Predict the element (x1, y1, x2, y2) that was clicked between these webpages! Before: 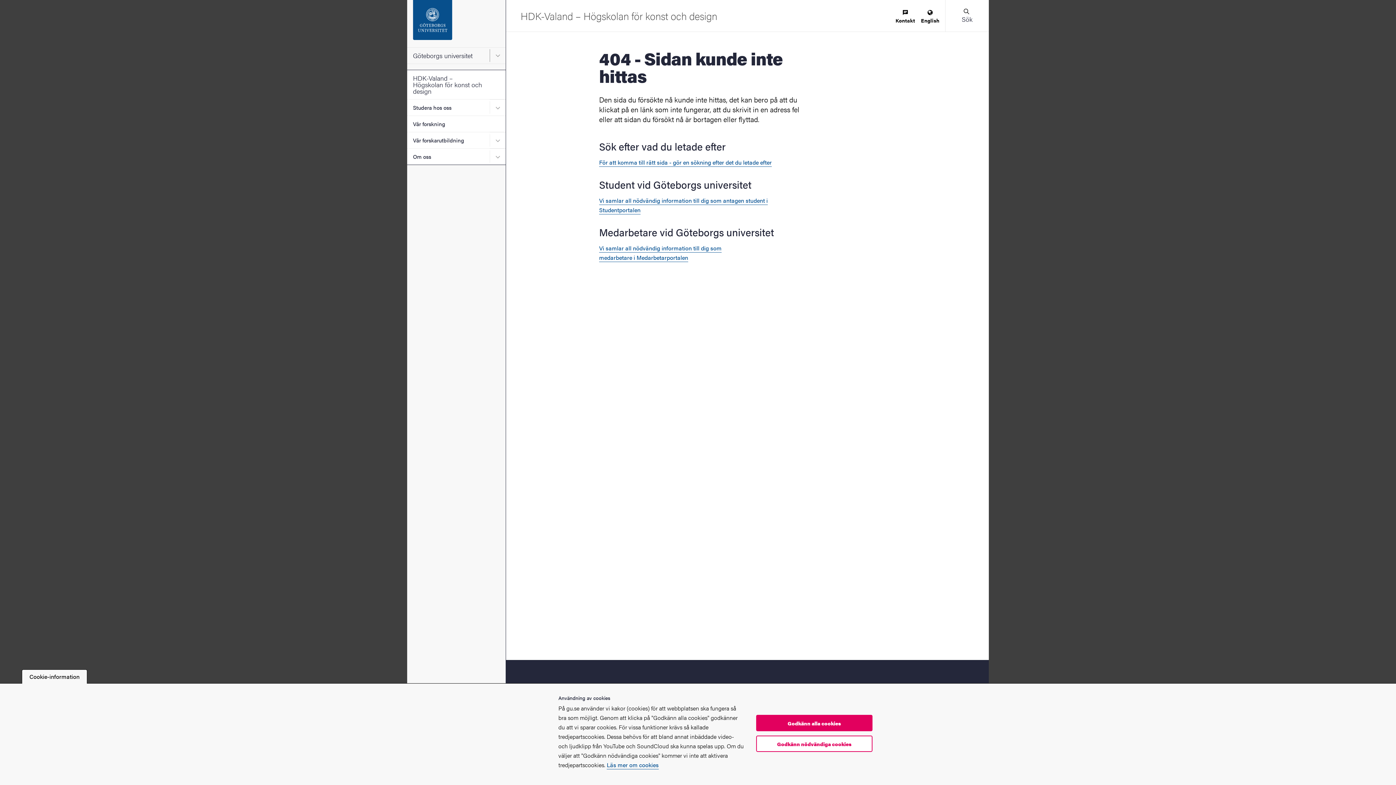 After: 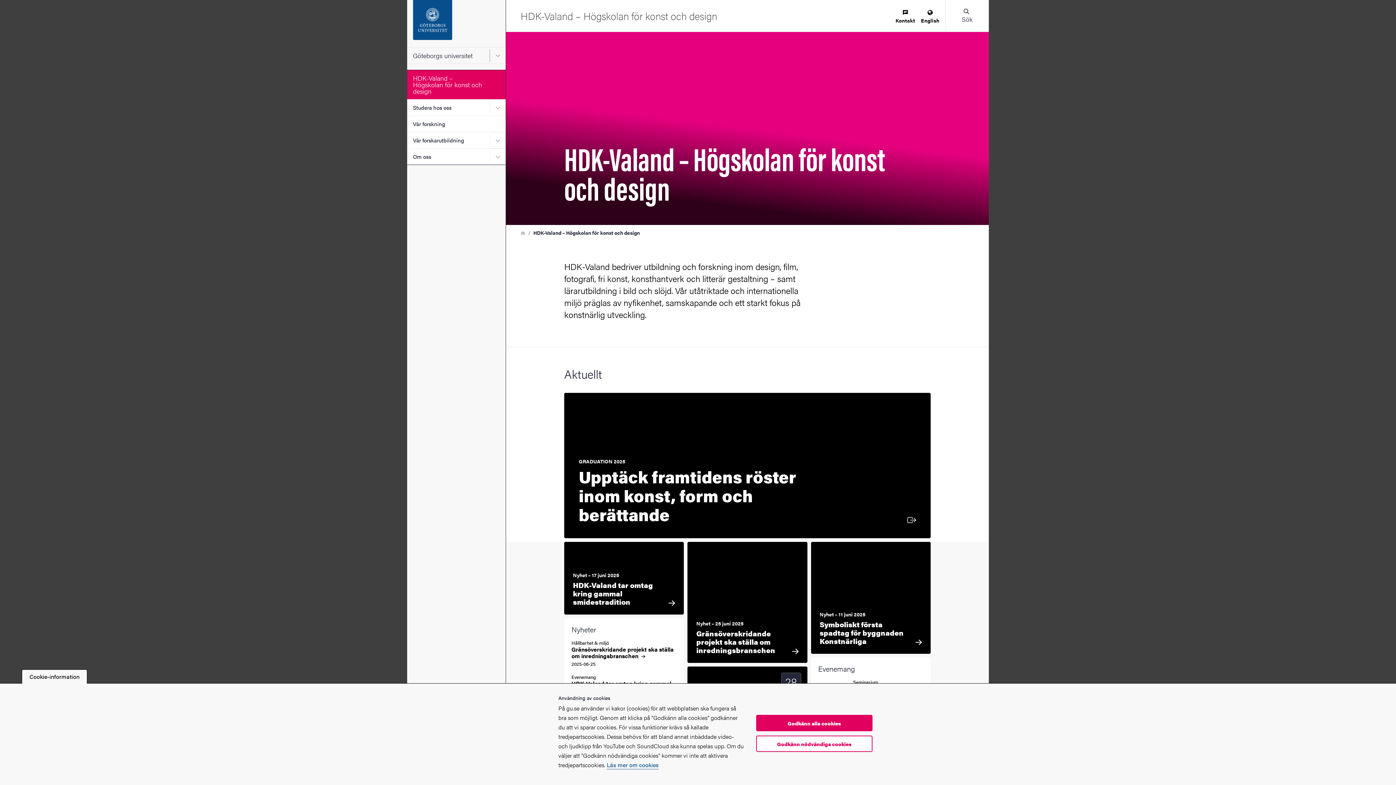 Action: bbox: (407, 70, 505, 99) label: HDK-Valand – Högskolan för konst och design